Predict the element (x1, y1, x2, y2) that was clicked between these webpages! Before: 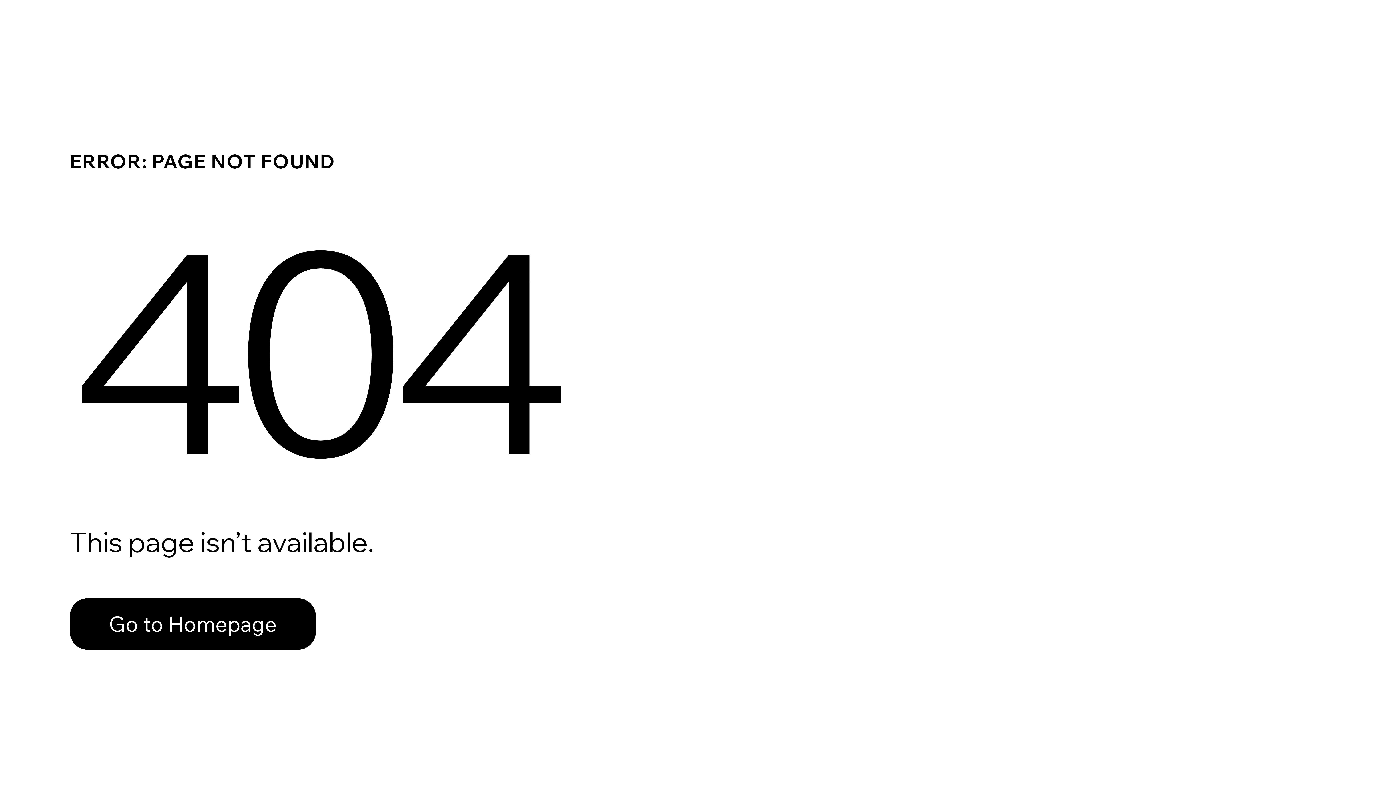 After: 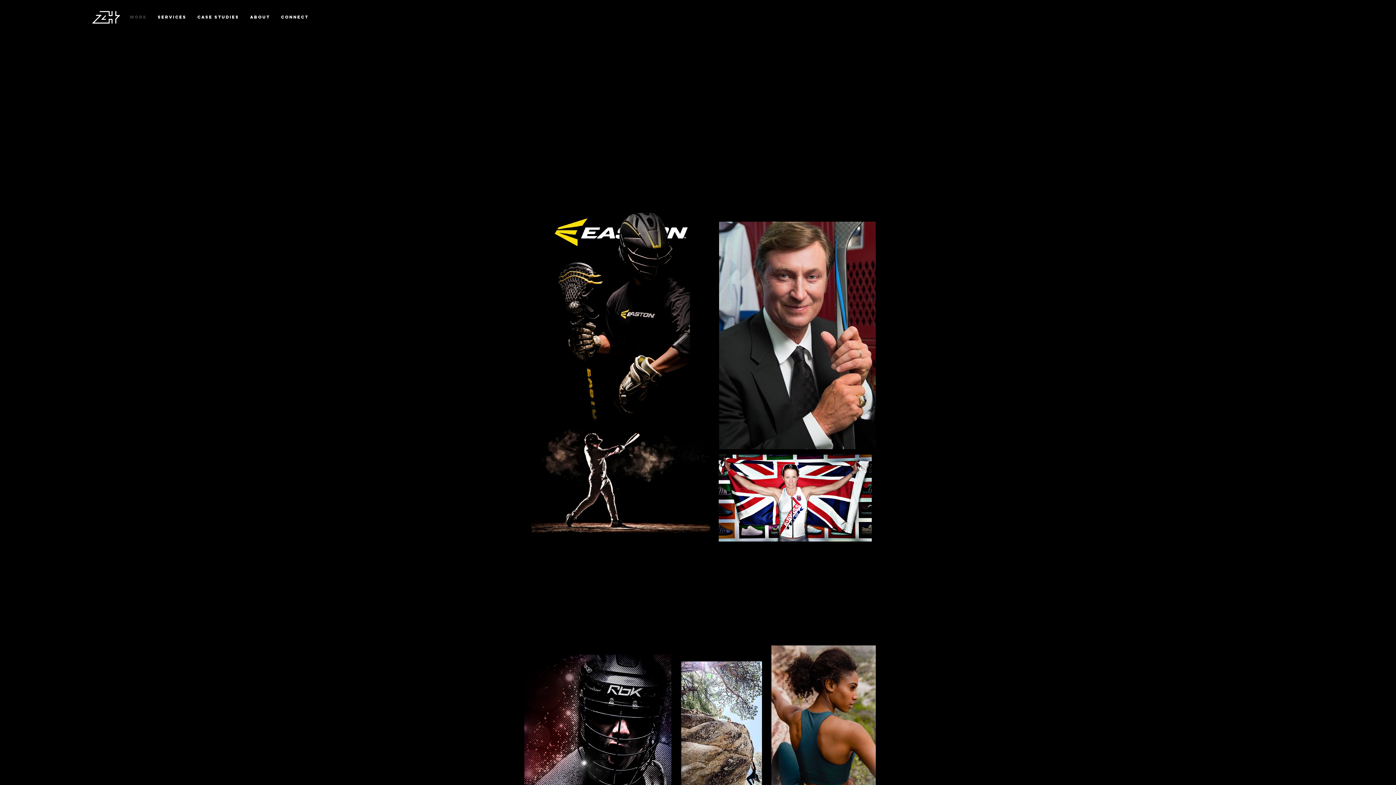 Action: bbox: (69, 598, 316, 650) label: Go to Homepage